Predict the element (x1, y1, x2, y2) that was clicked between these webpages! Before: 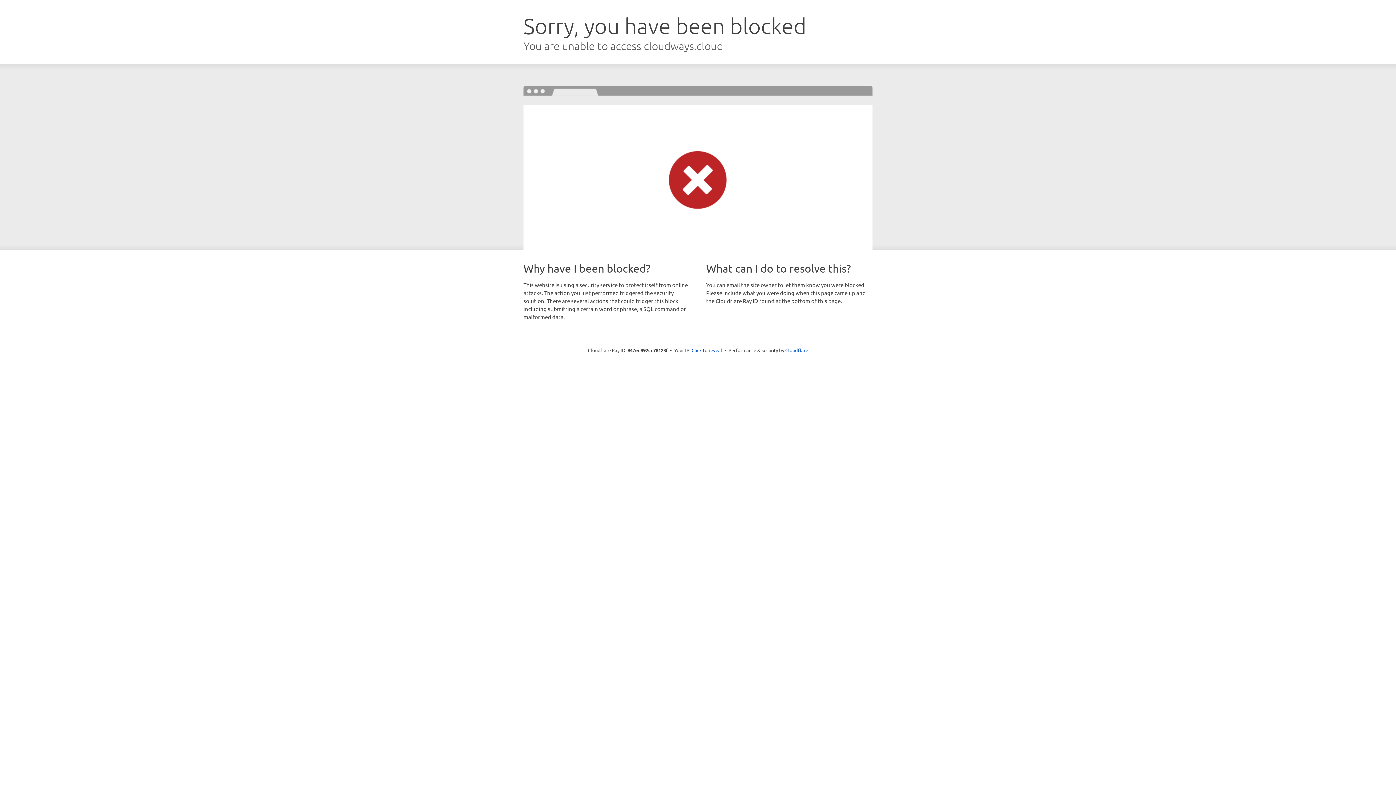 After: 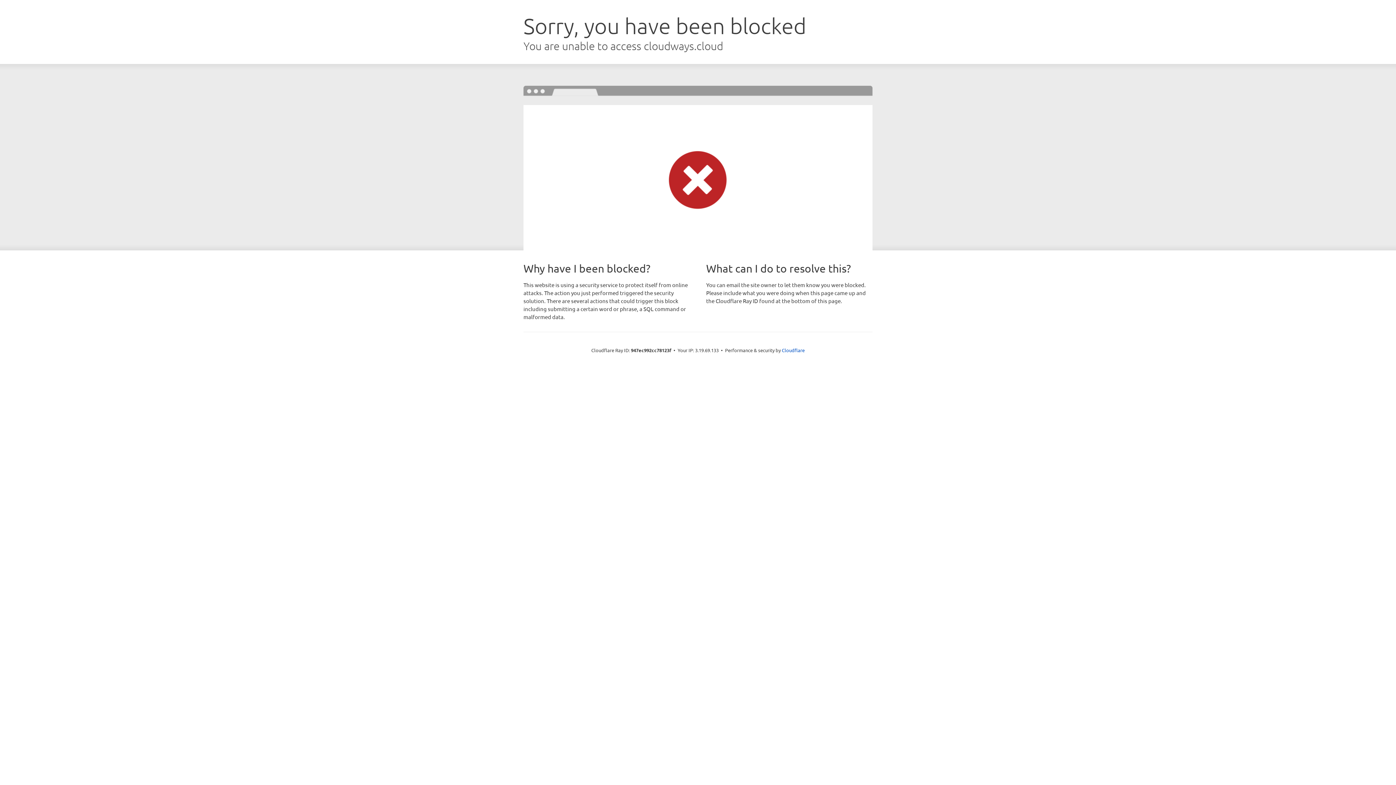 Action: bbox: (691, 346, 722, 353) label: Click to reveal